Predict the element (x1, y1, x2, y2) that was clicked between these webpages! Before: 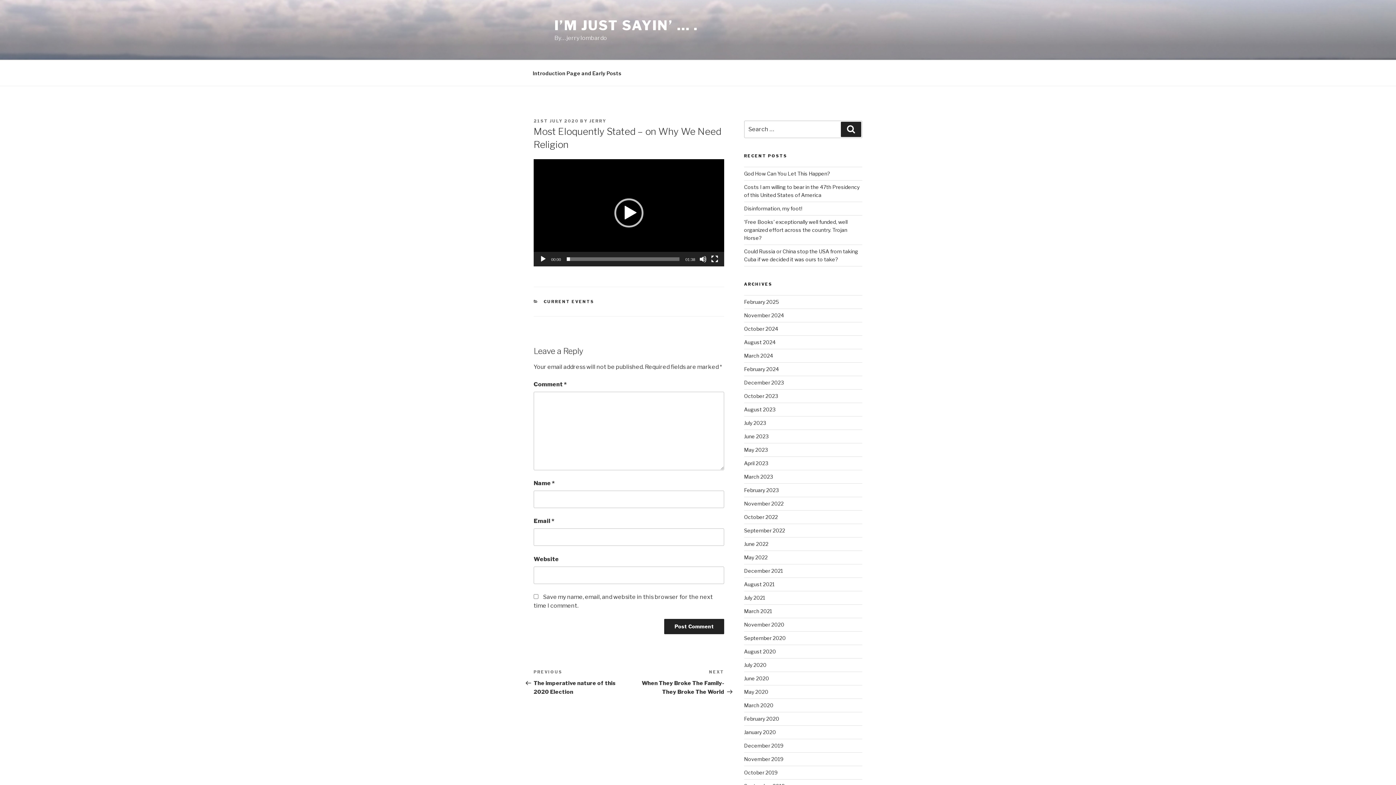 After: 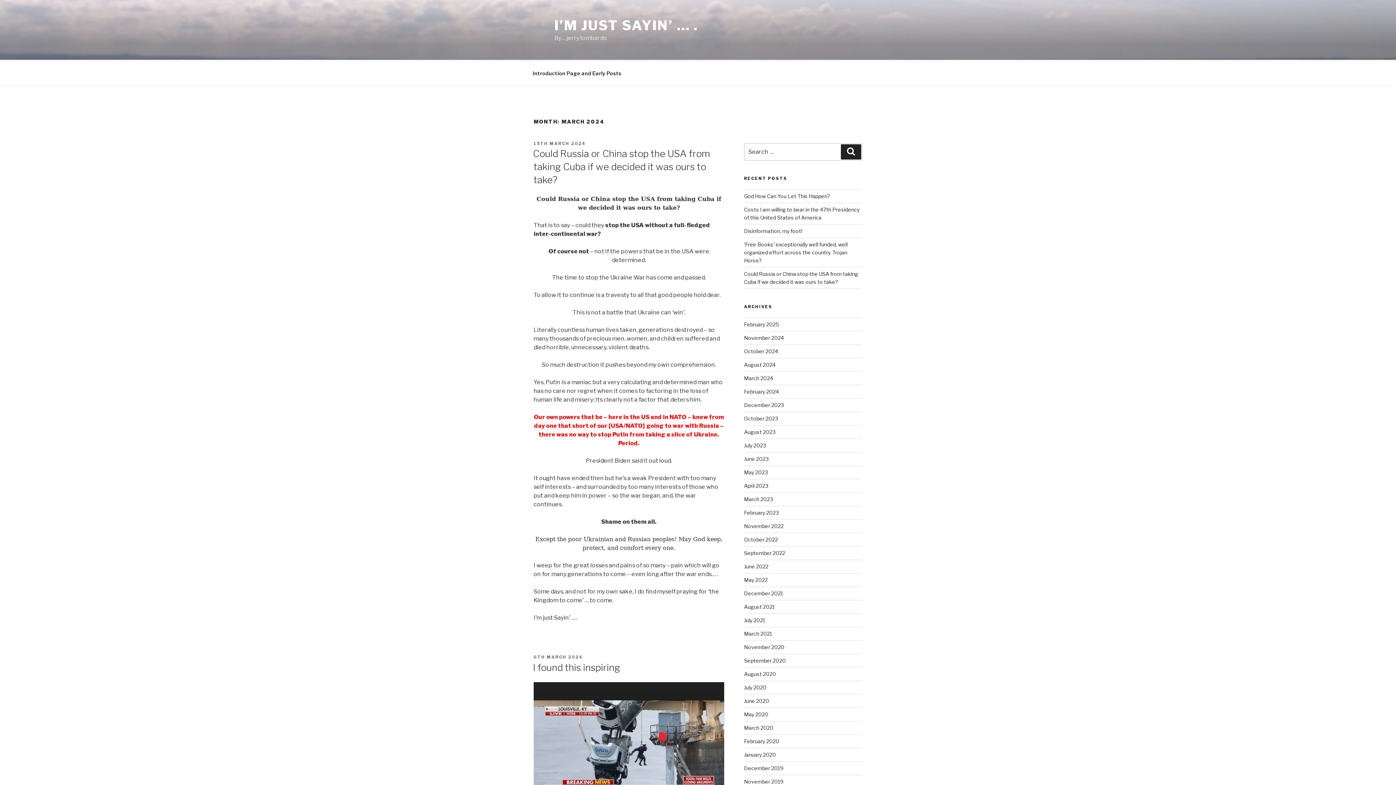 Action: label: March 2024 bbox: (744, 352, 773, 359)